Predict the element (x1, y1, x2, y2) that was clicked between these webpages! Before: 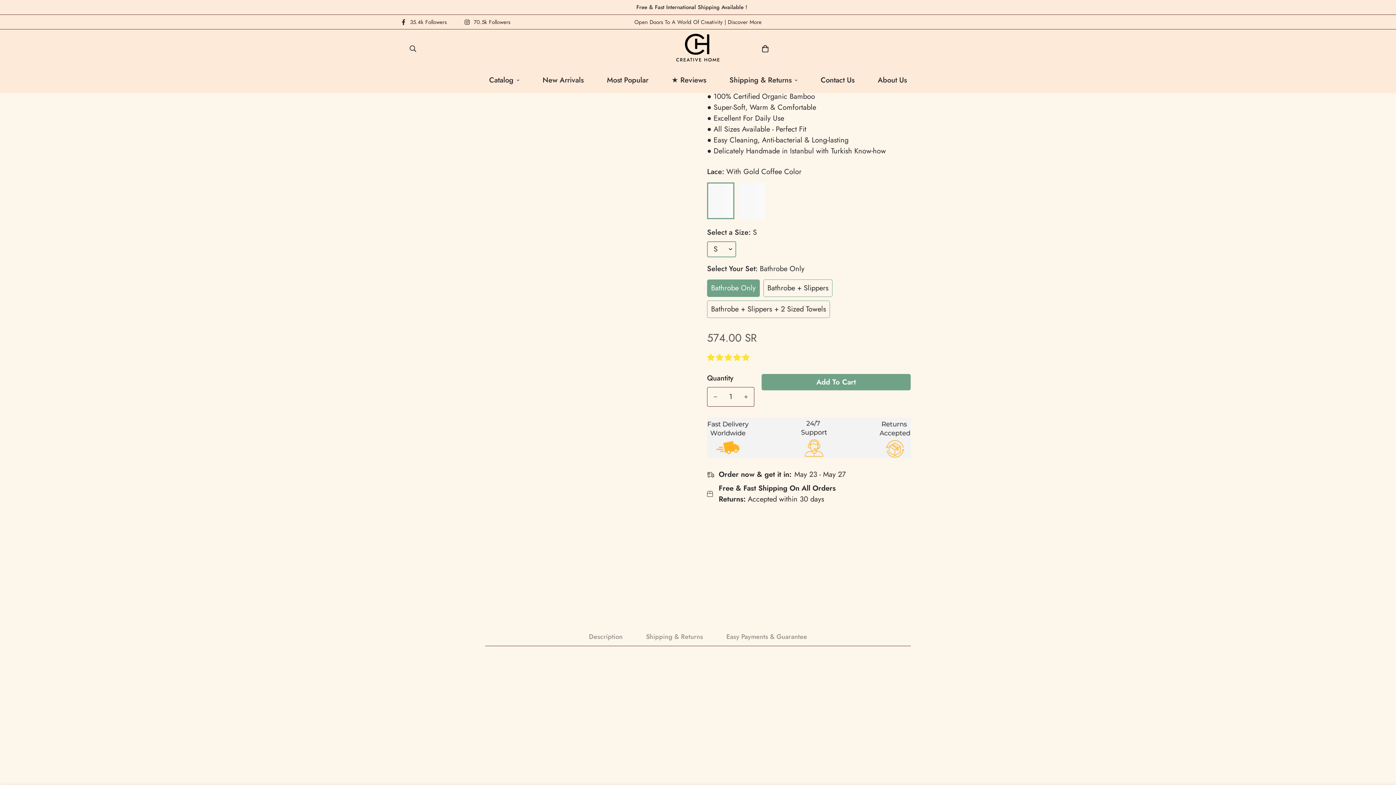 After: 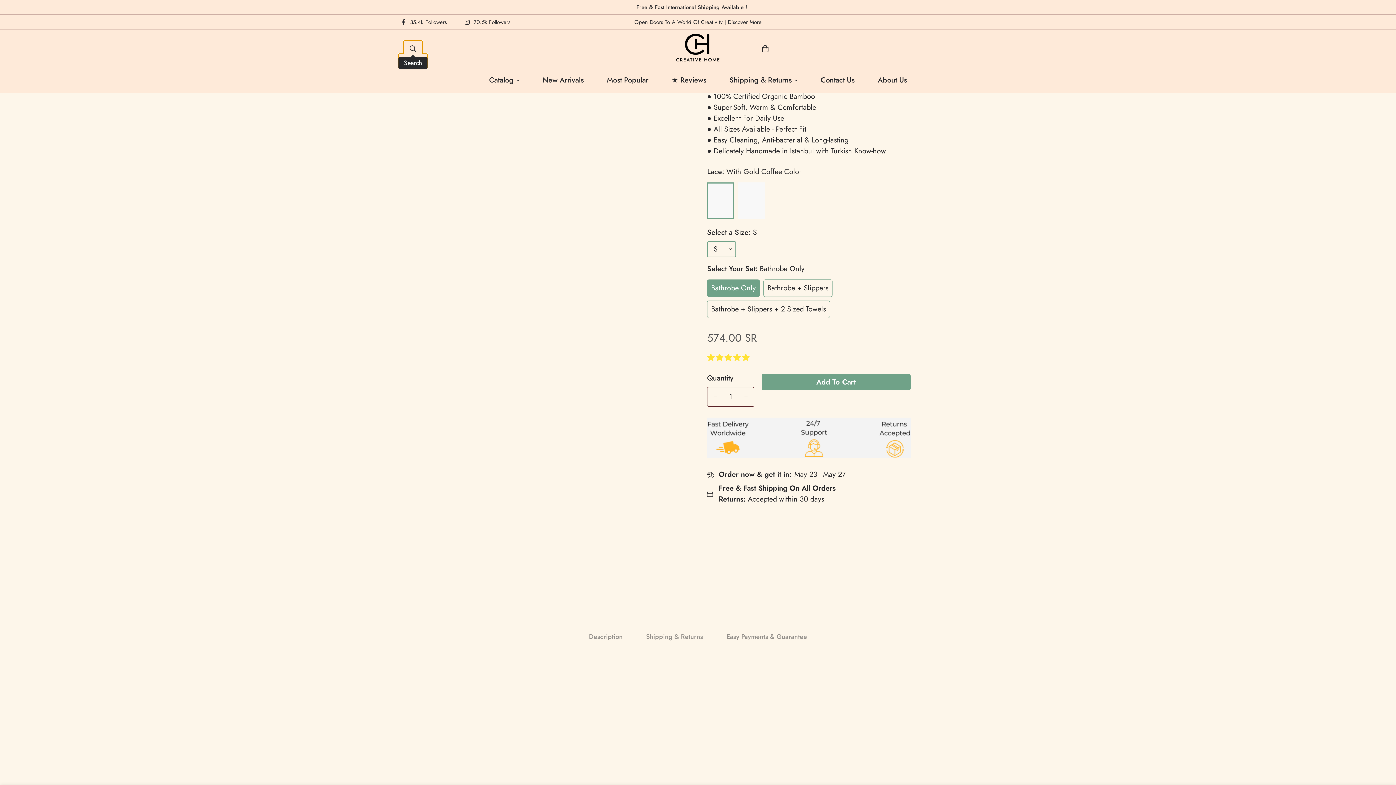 Action: bbox: (403, 40, 422, 56)